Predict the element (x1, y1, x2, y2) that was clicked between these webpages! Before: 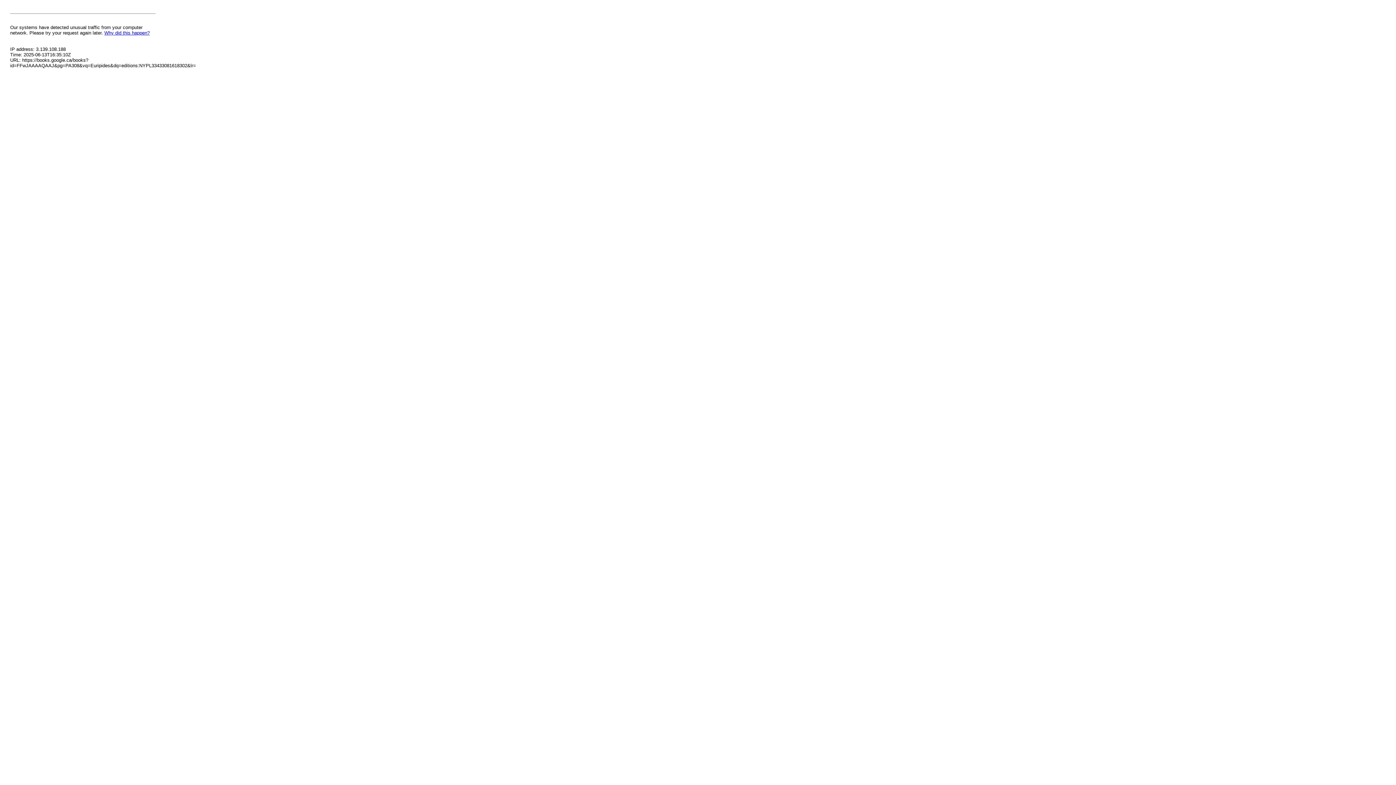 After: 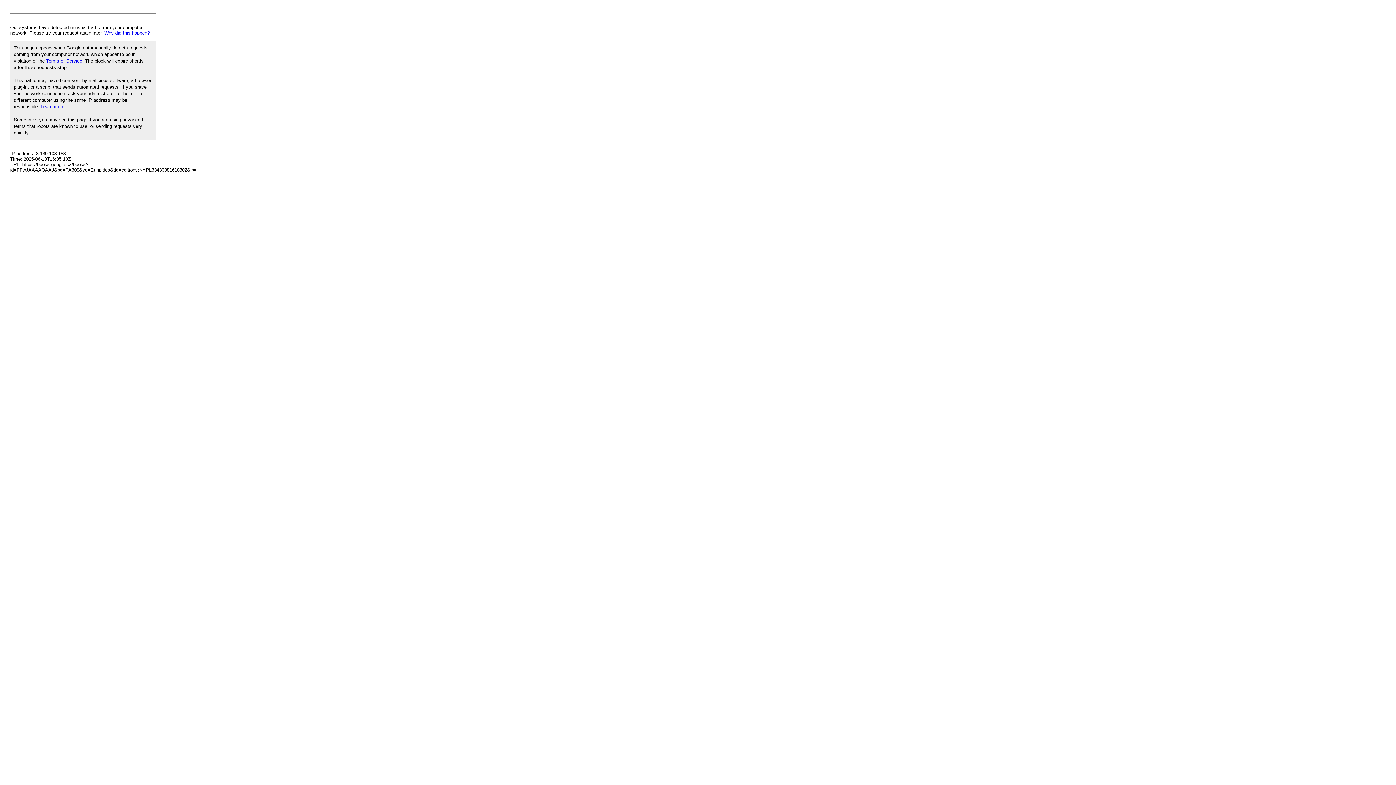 Action: bbox: (104, 30, 149, 35) label: Why did this happen?